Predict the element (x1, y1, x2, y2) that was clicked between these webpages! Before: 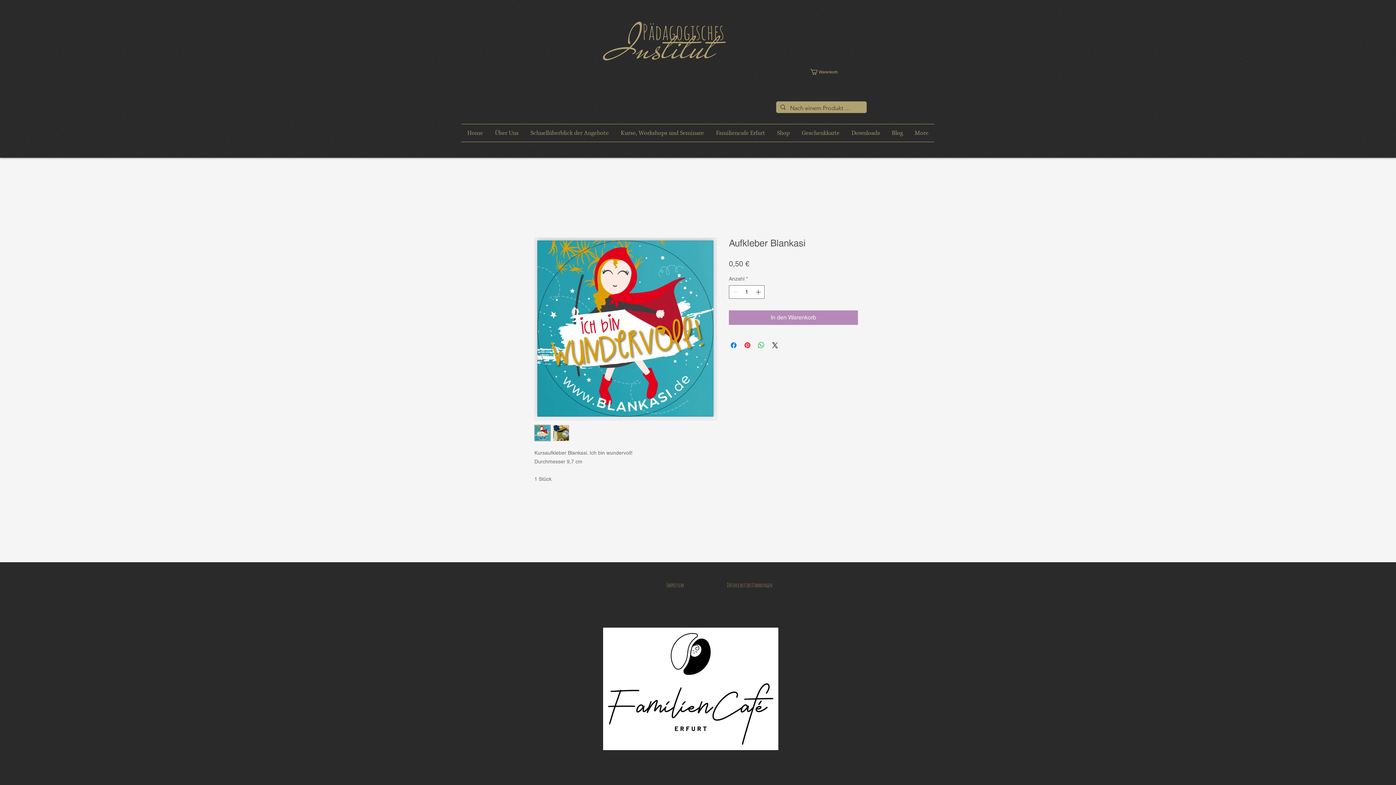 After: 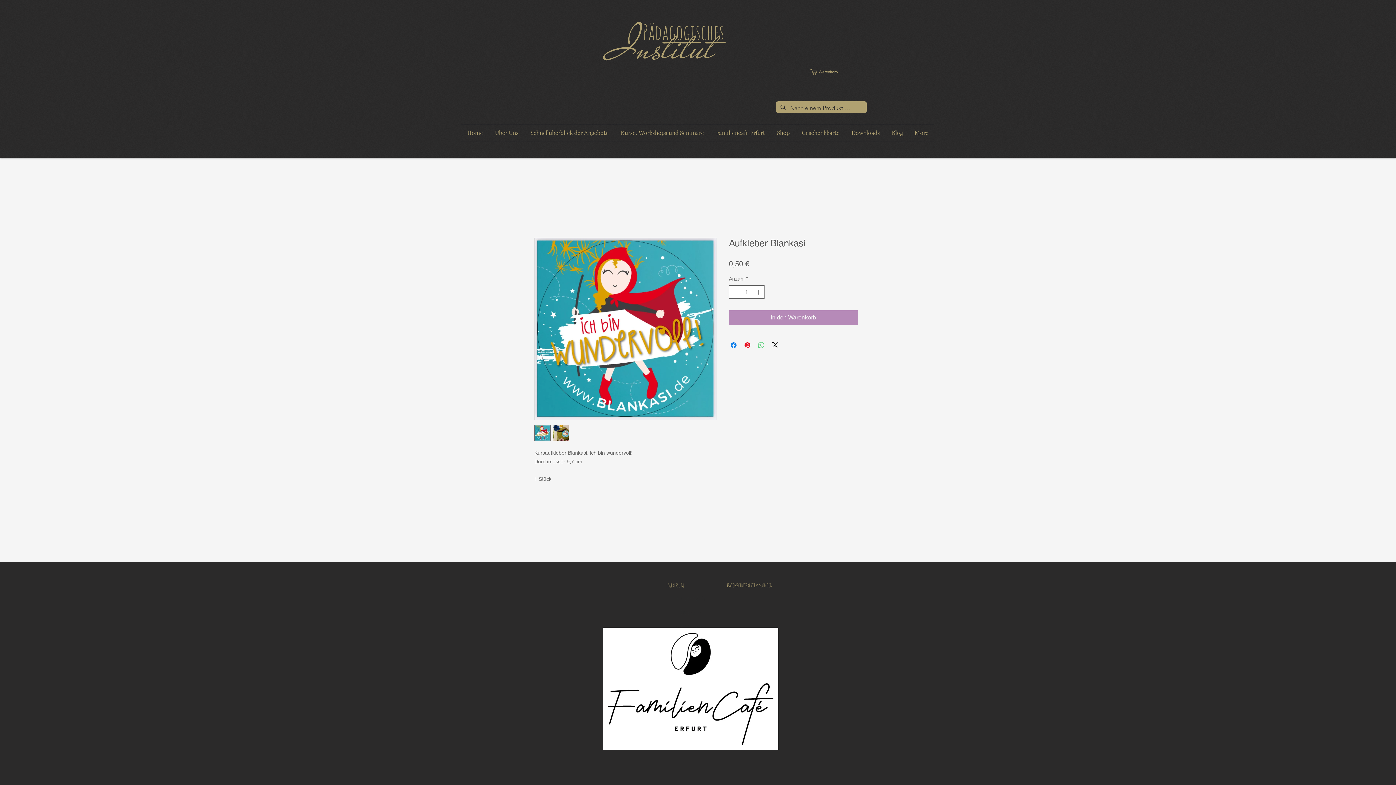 Action: label: Bei WhatsApp teilen bbox: (757, 341, 765, 349)